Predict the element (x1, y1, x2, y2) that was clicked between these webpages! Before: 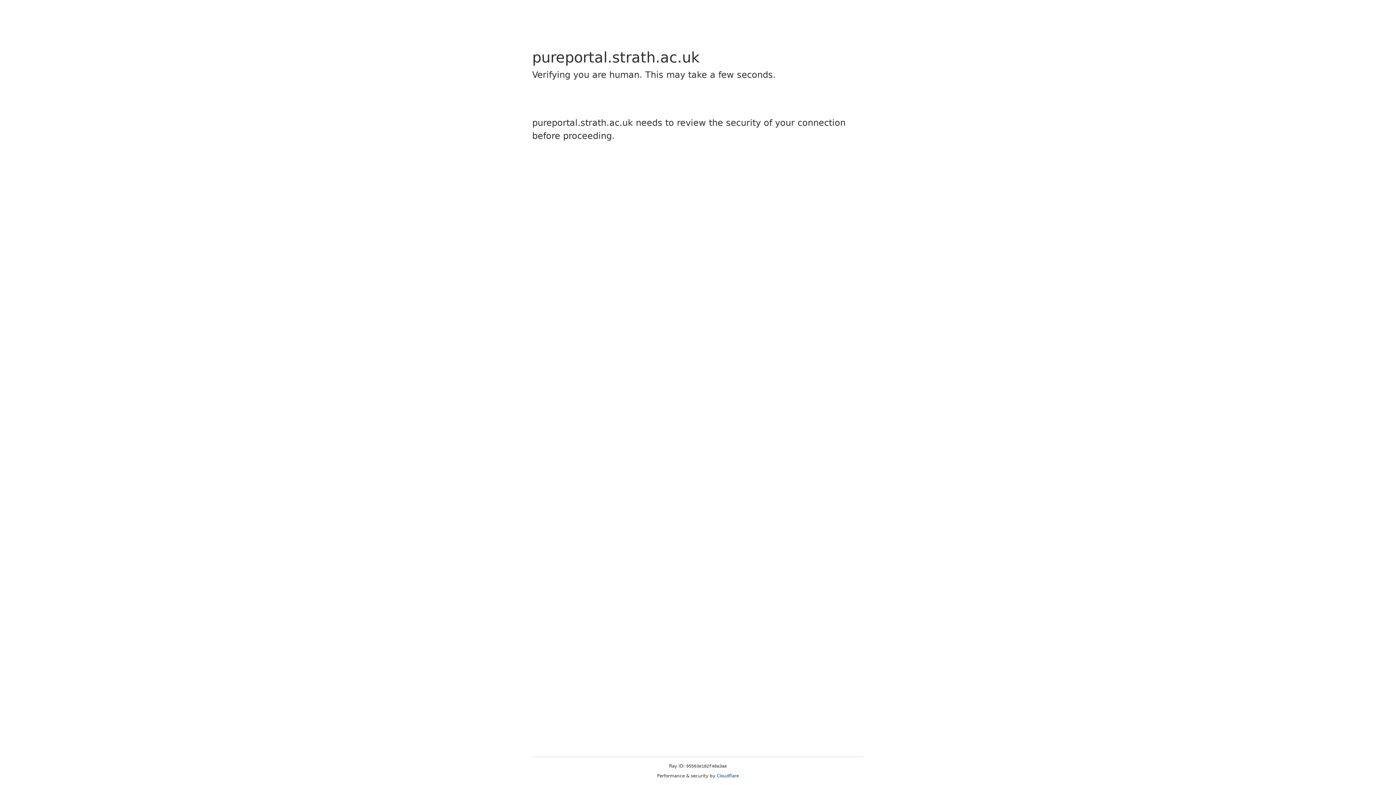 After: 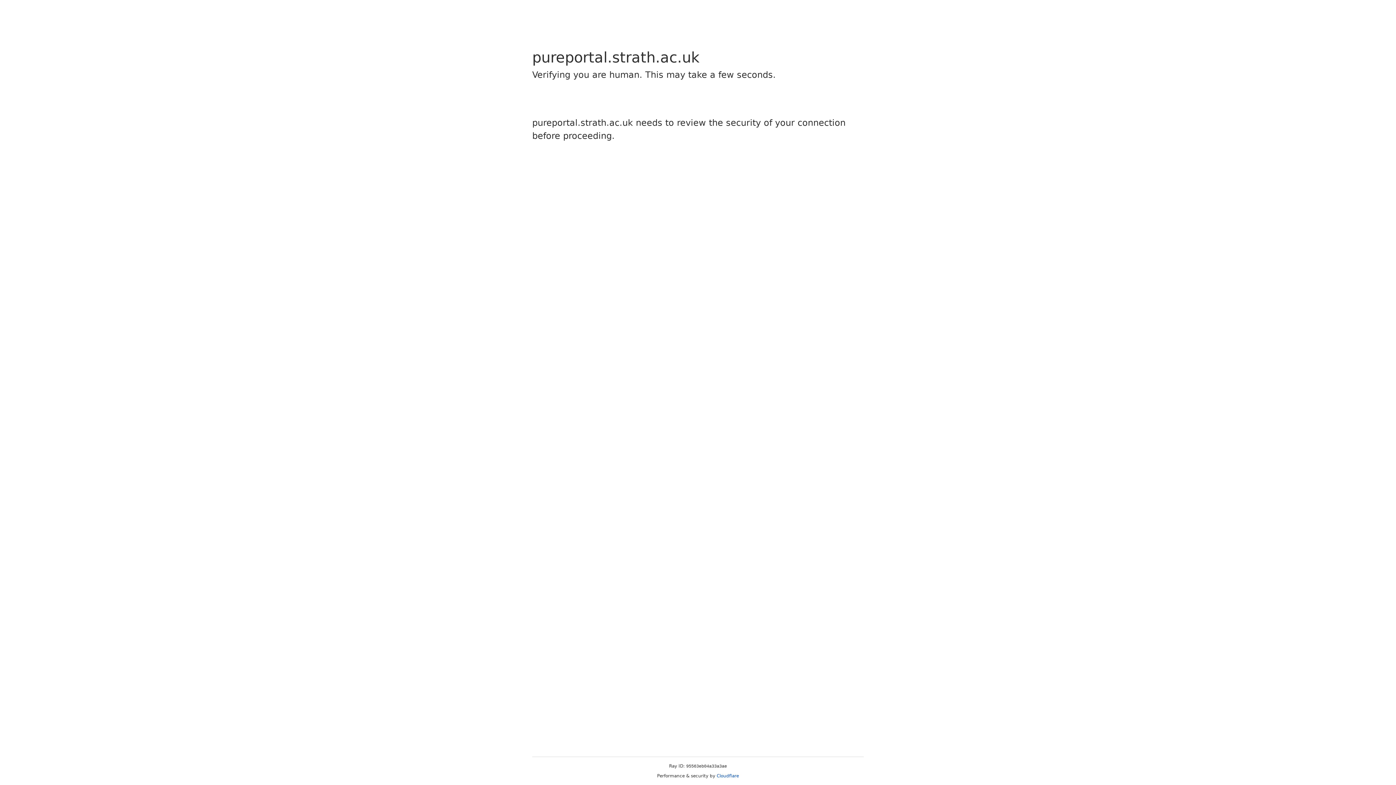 Action: label: Cloudflare bbox: (716, 773, 739, 778)